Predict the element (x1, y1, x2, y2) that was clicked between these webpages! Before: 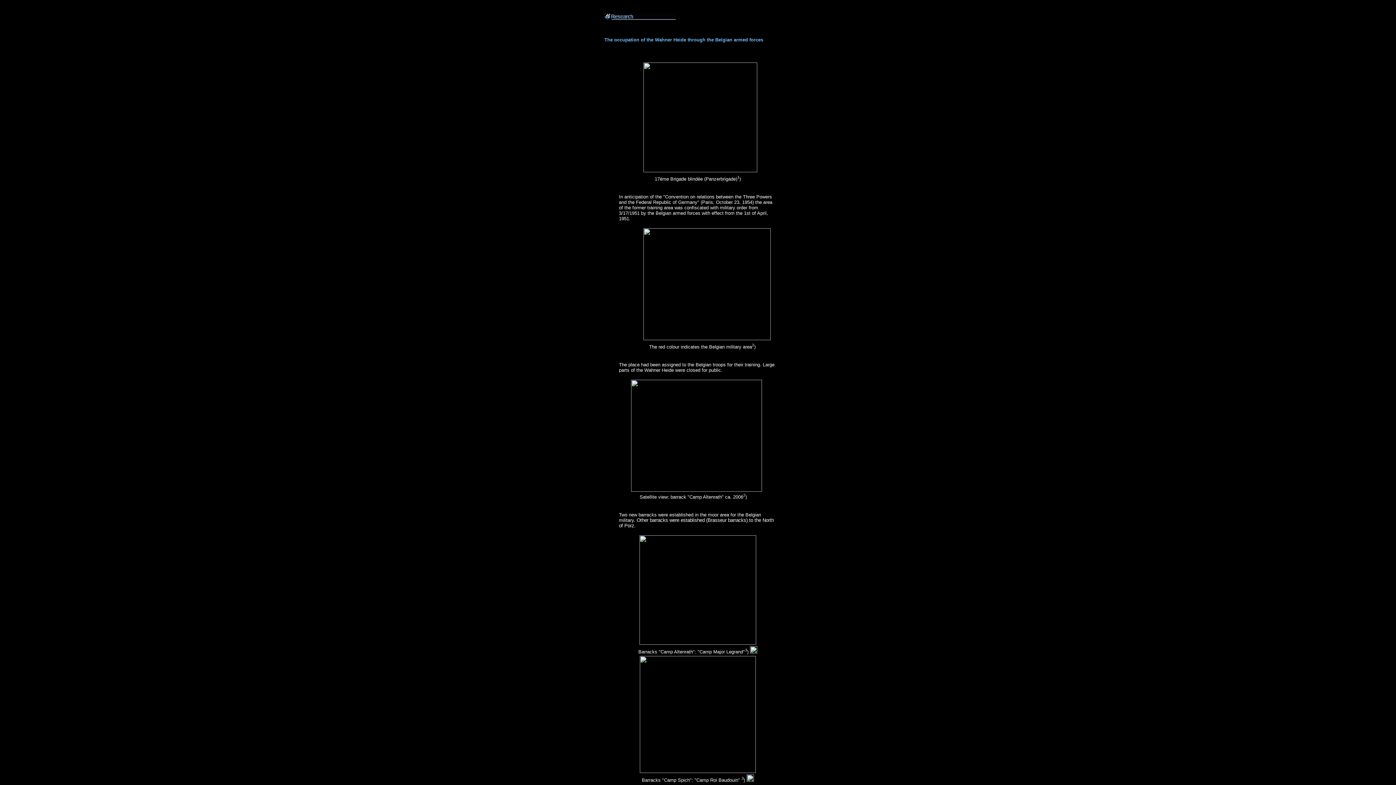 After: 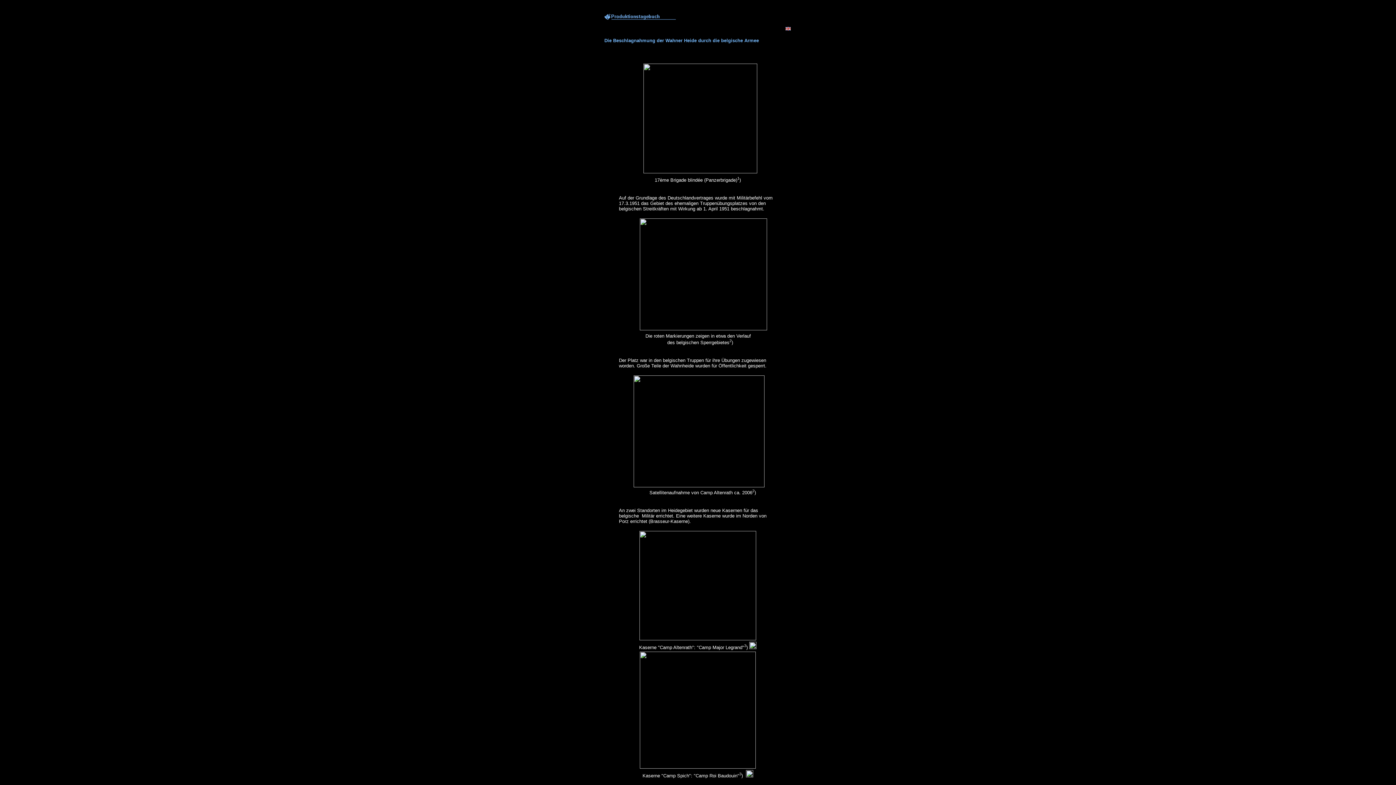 Action: bbox: (785, 25, 790, 31)